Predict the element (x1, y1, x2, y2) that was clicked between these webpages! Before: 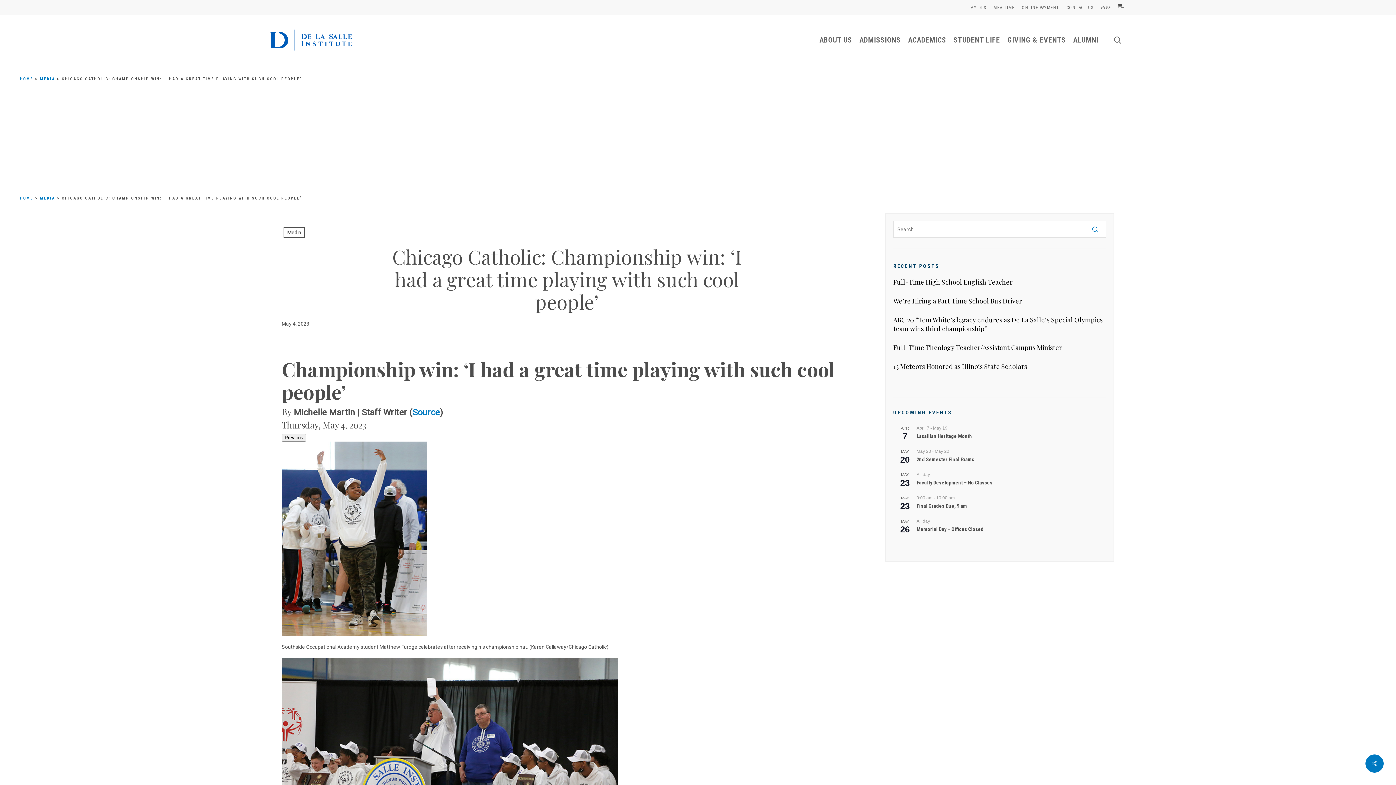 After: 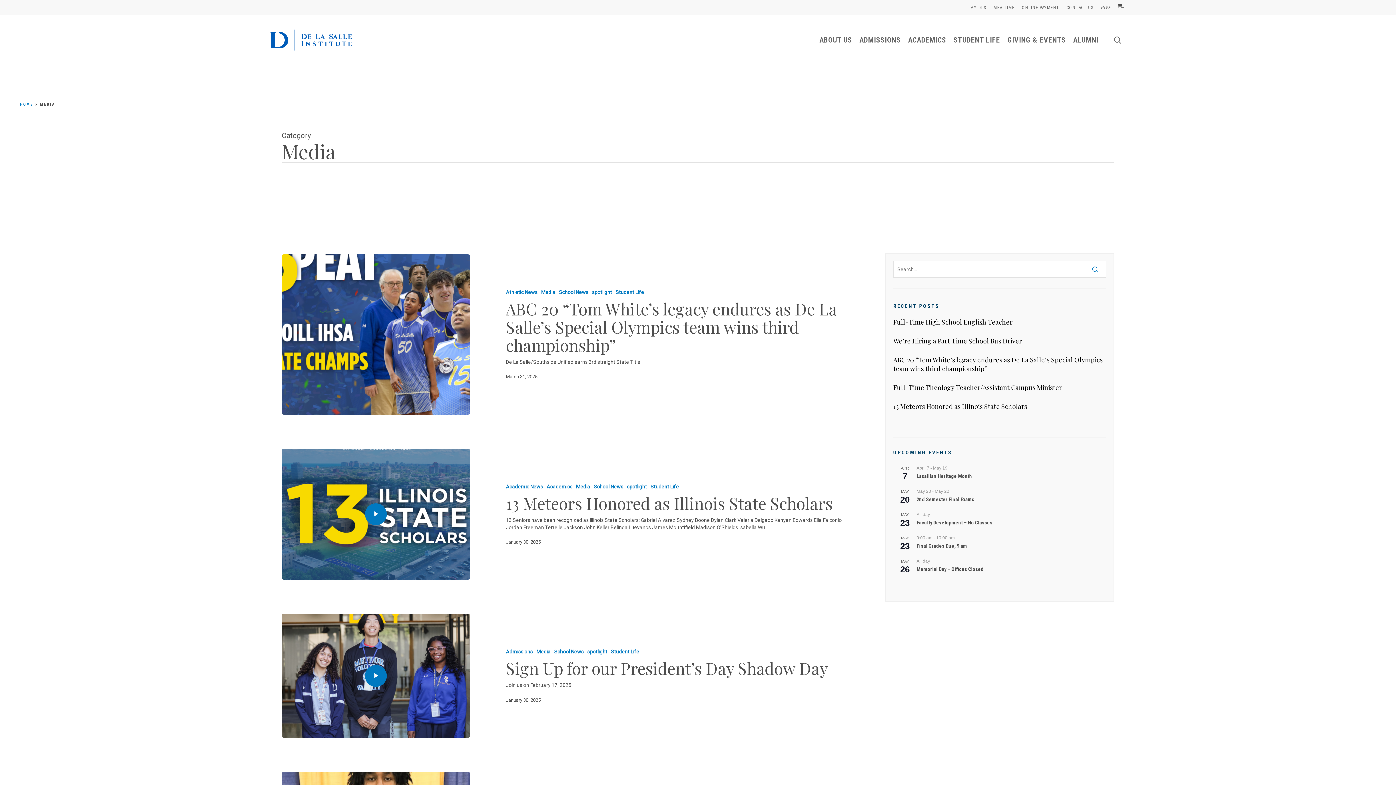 Action: label: MEDIA bbox: (40, 76, 55, 81)